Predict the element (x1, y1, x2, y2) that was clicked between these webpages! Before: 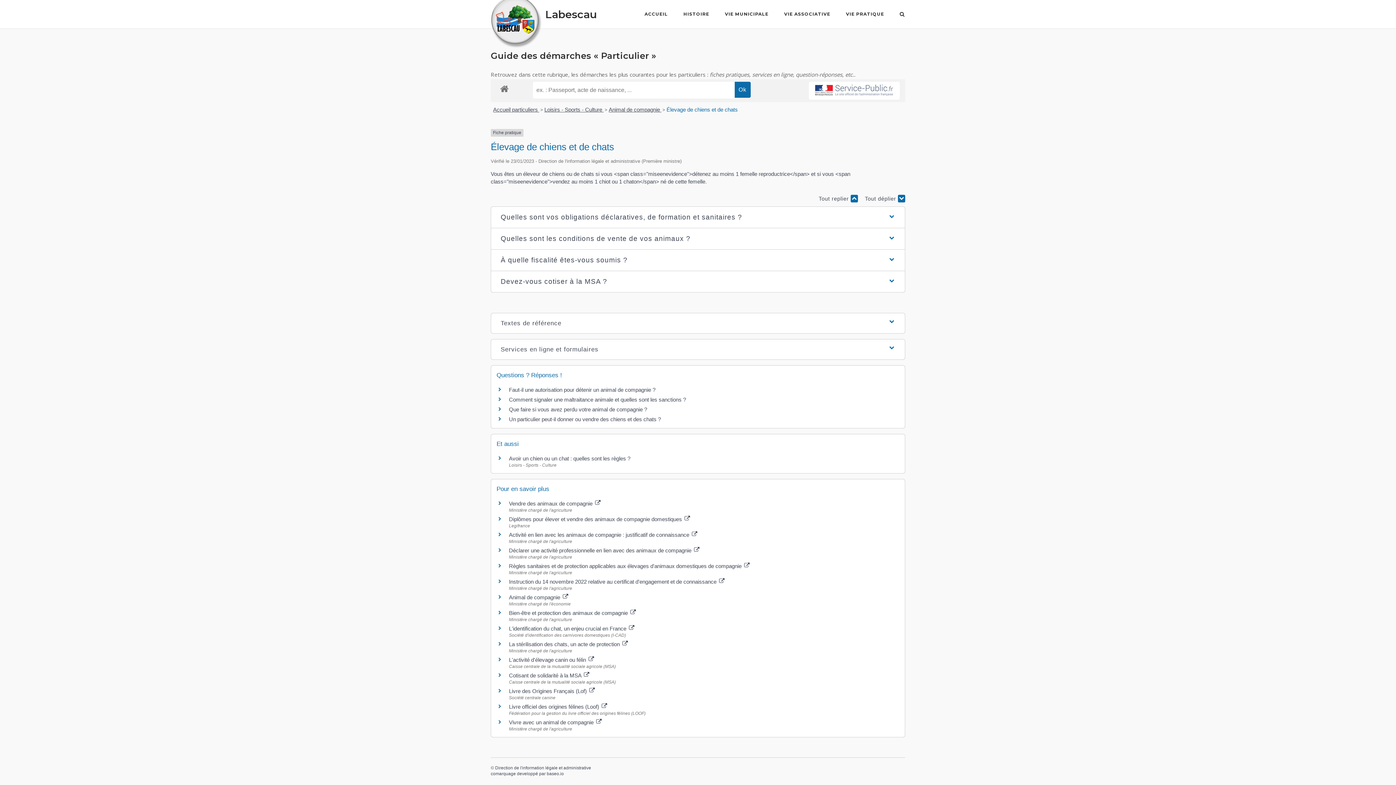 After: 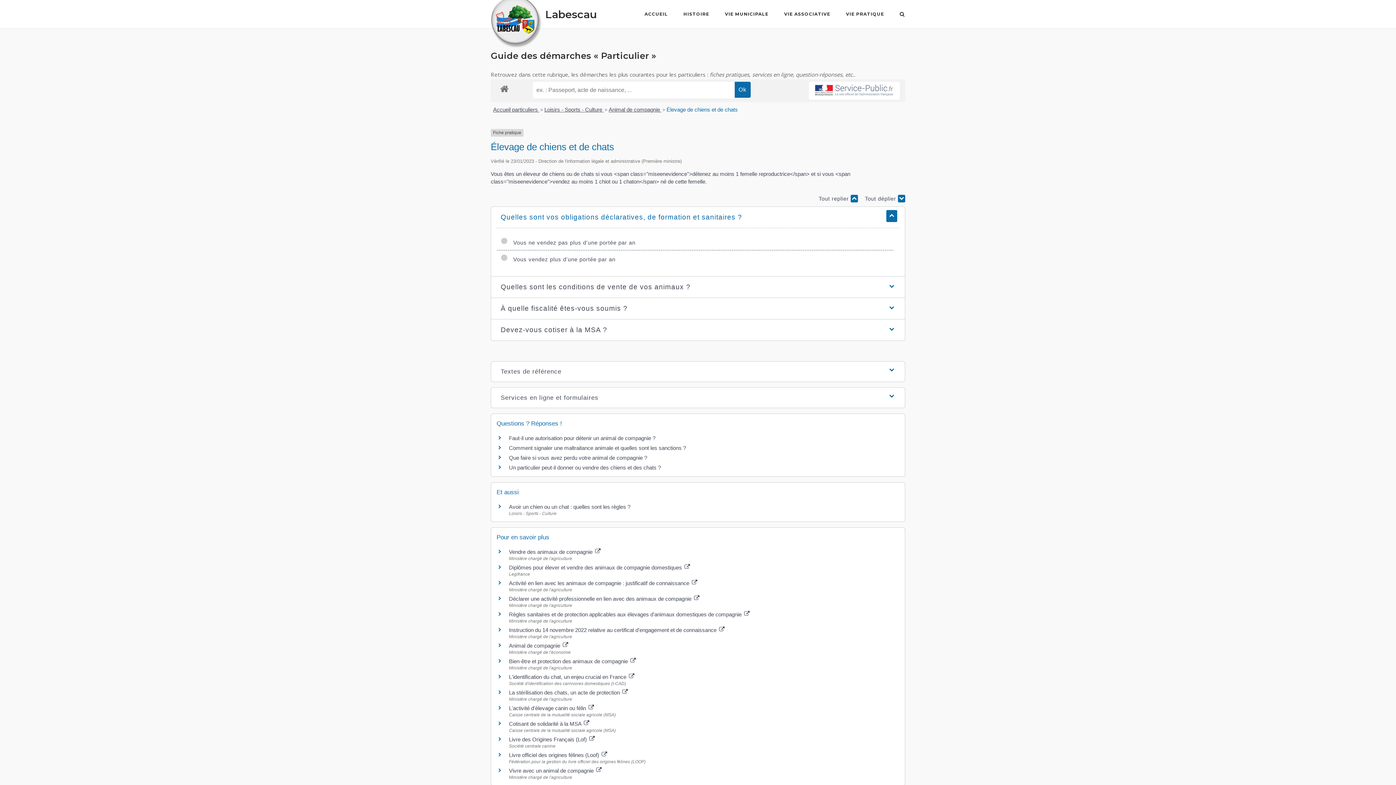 Action: label: Quelles sont vos obligations déclaratives, de formation et sanitaires ? bbox: (495, 206, 900, 227)